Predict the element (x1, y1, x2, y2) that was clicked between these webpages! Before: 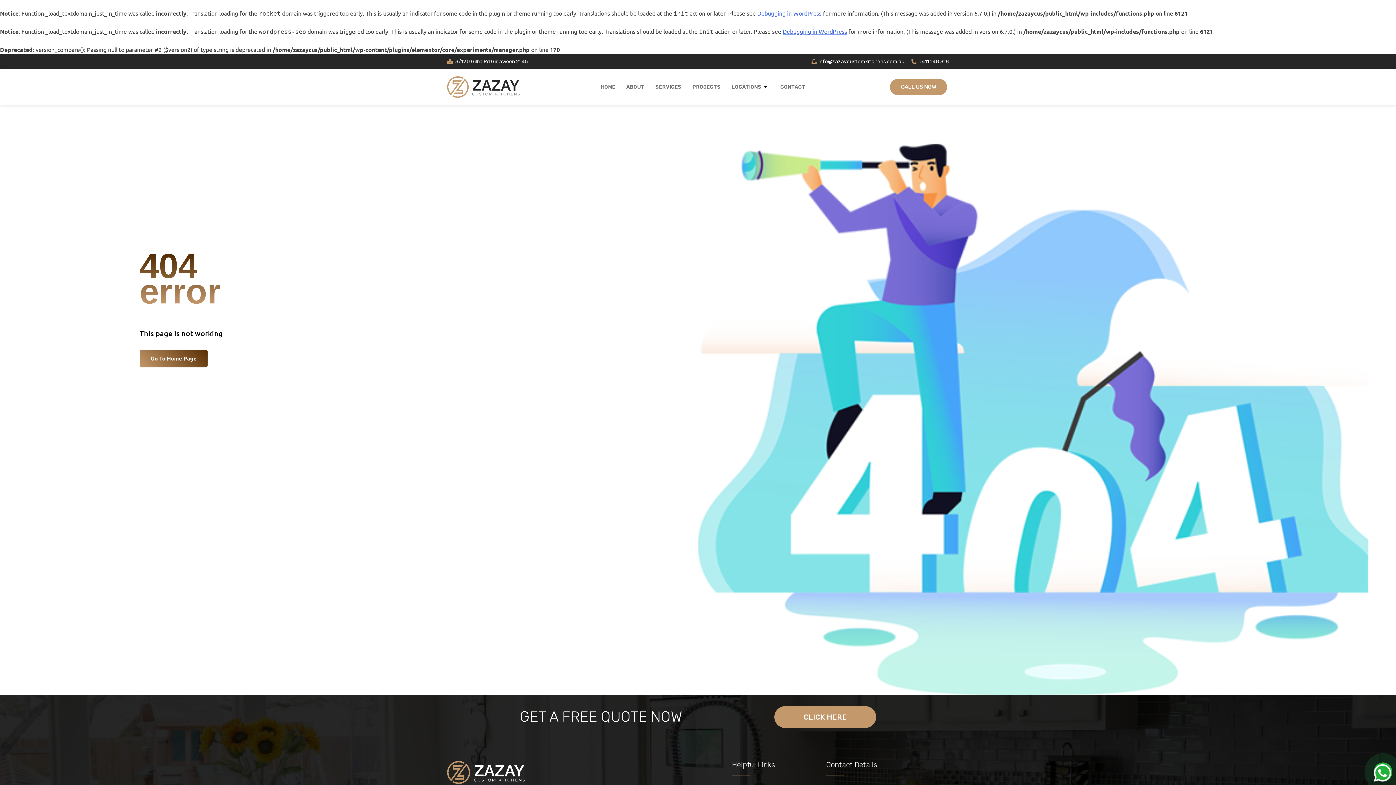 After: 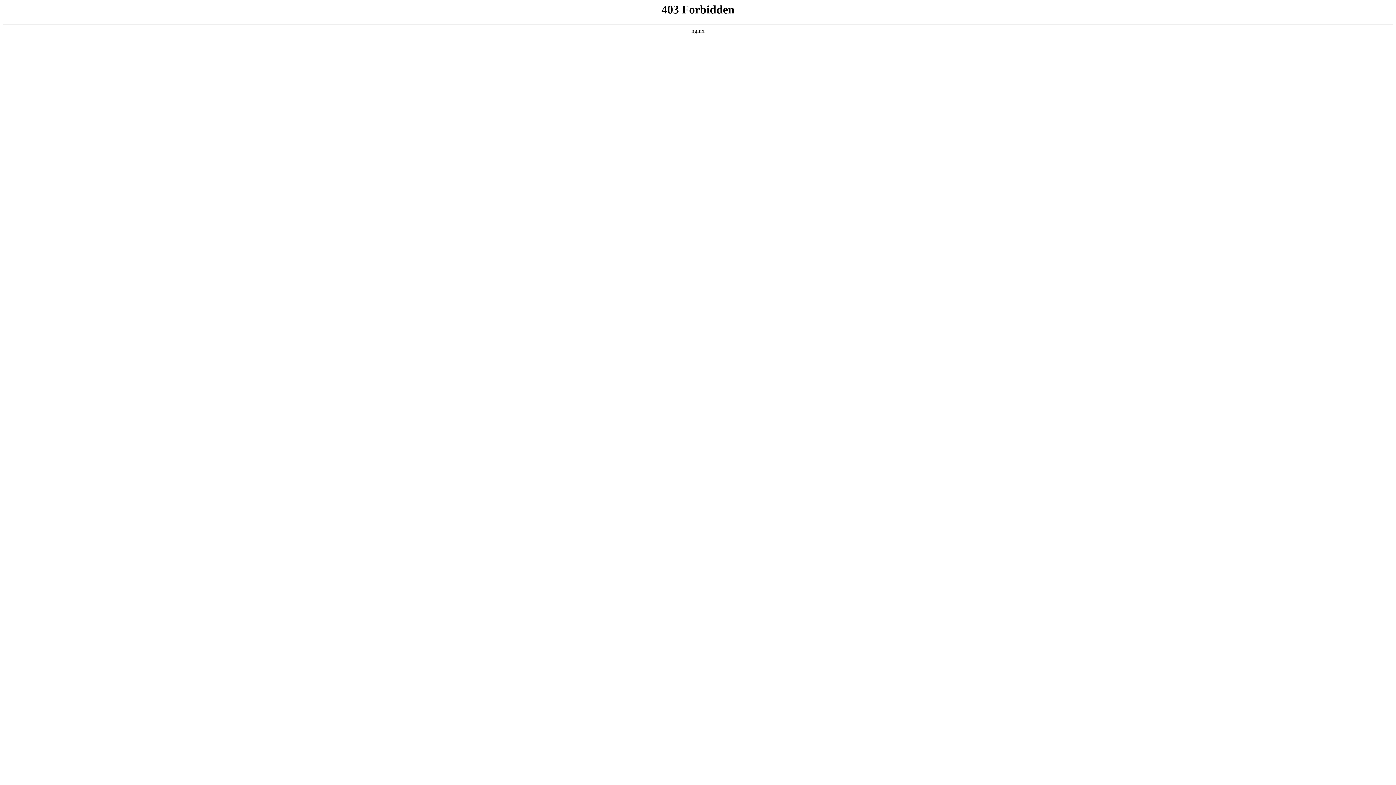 Action: bbox: (782, 27, 847, 34) label: Debugging in WordPress